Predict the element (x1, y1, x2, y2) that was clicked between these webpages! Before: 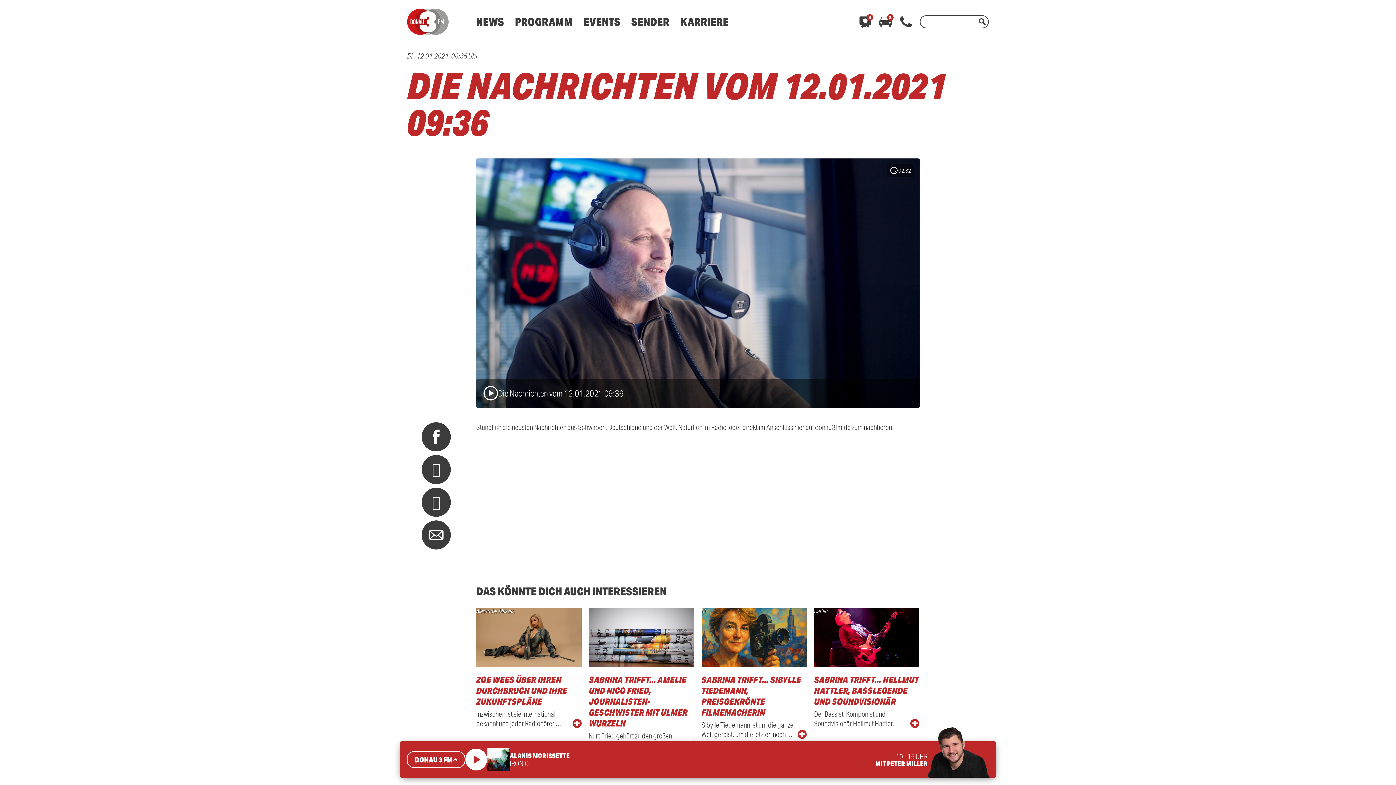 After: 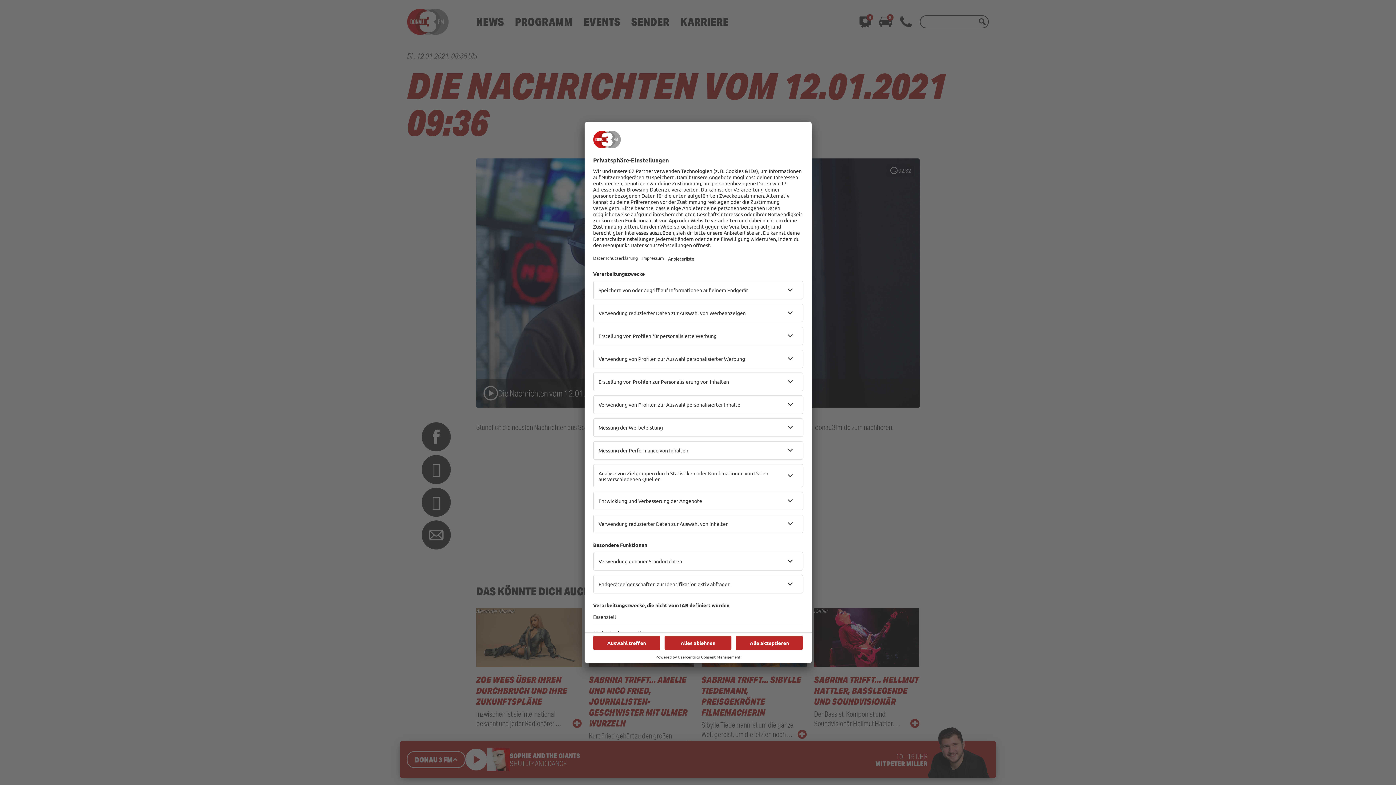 Action: bbox: (976, 15, 989, 28)